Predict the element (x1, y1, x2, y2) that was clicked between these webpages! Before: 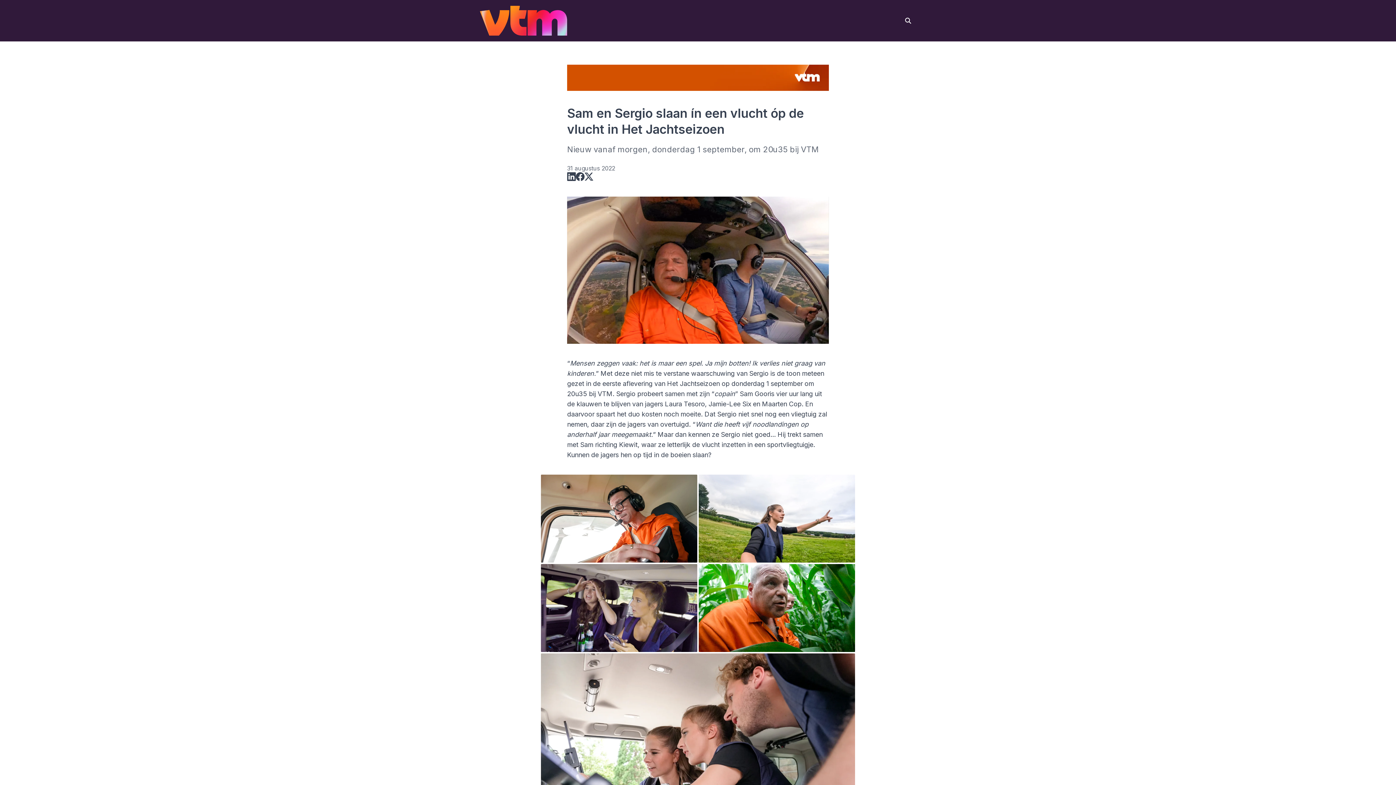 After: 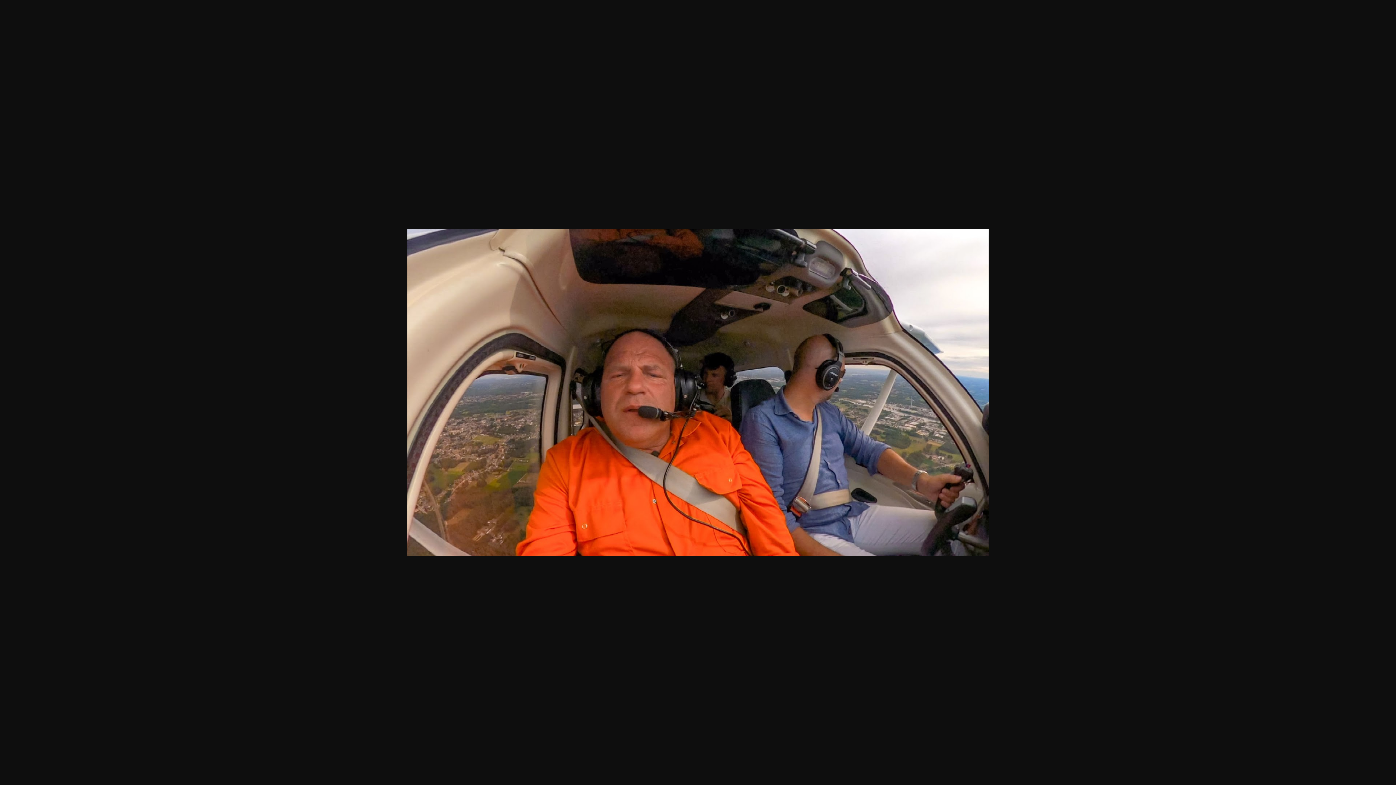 Action: bbox: (567, 196, 829, 344)